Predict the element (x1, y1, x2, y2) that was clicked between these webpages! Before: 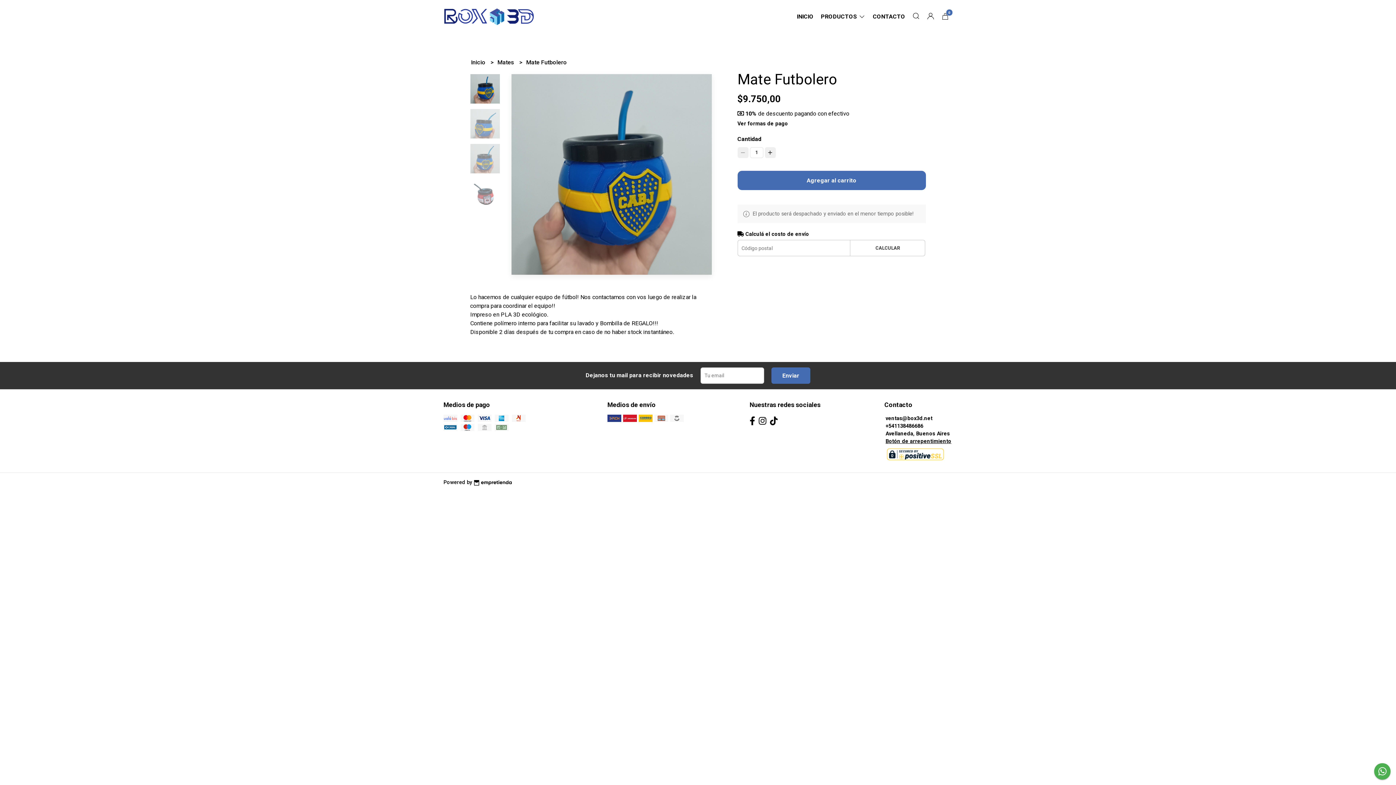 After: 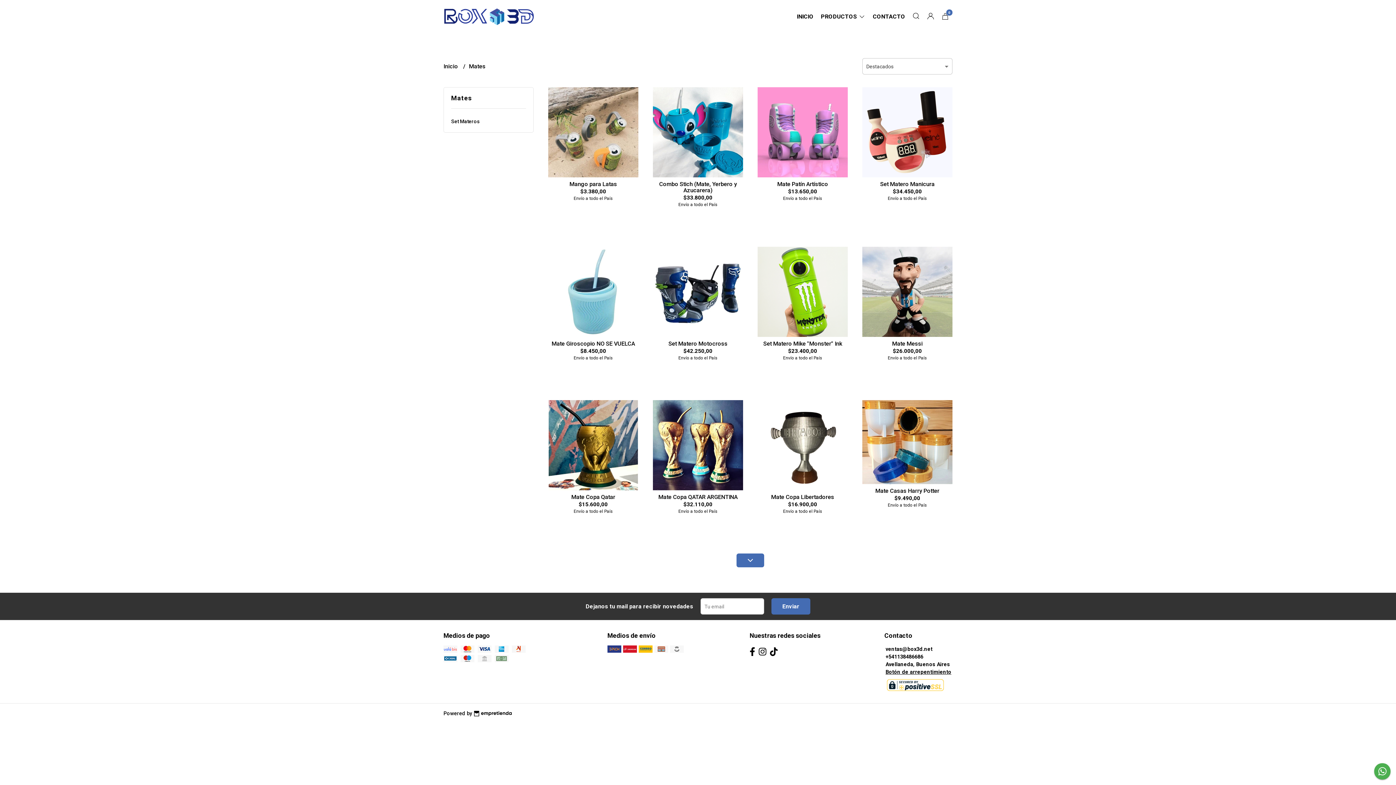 Action: bbox: (497, 58, 515, 65) label: Mates 